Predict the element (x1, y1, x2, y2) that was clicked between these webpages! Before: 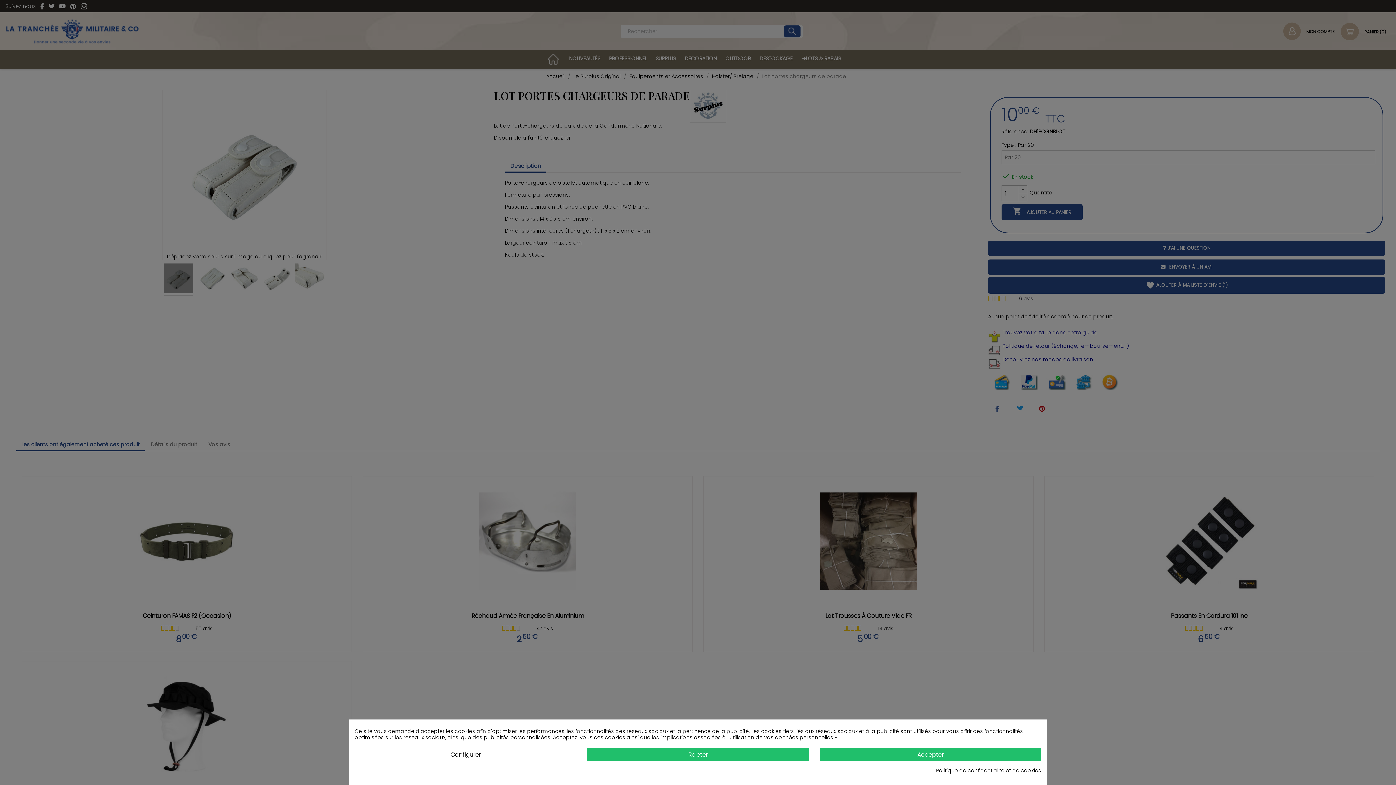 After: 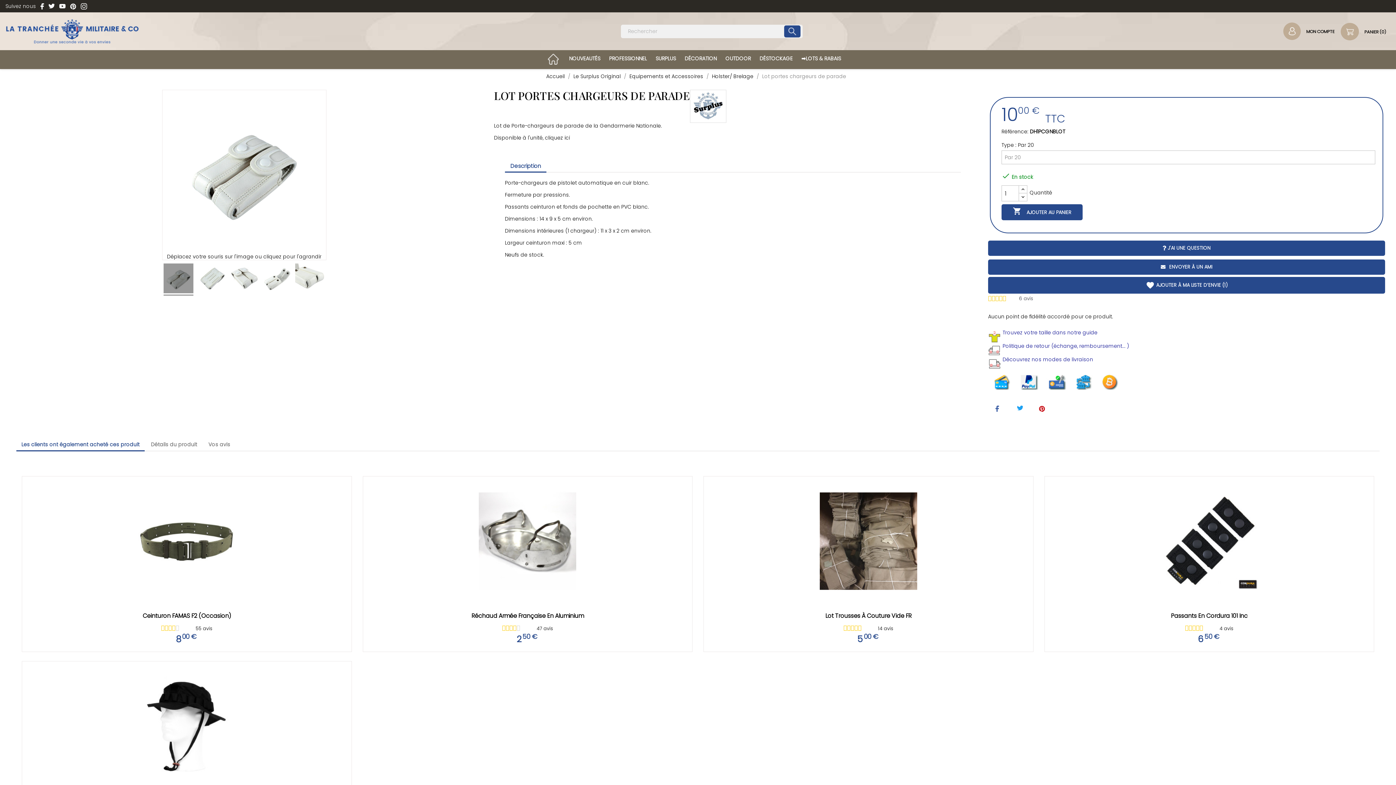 Action: label: Accepter bbox: (819, 748, 1041, 761)